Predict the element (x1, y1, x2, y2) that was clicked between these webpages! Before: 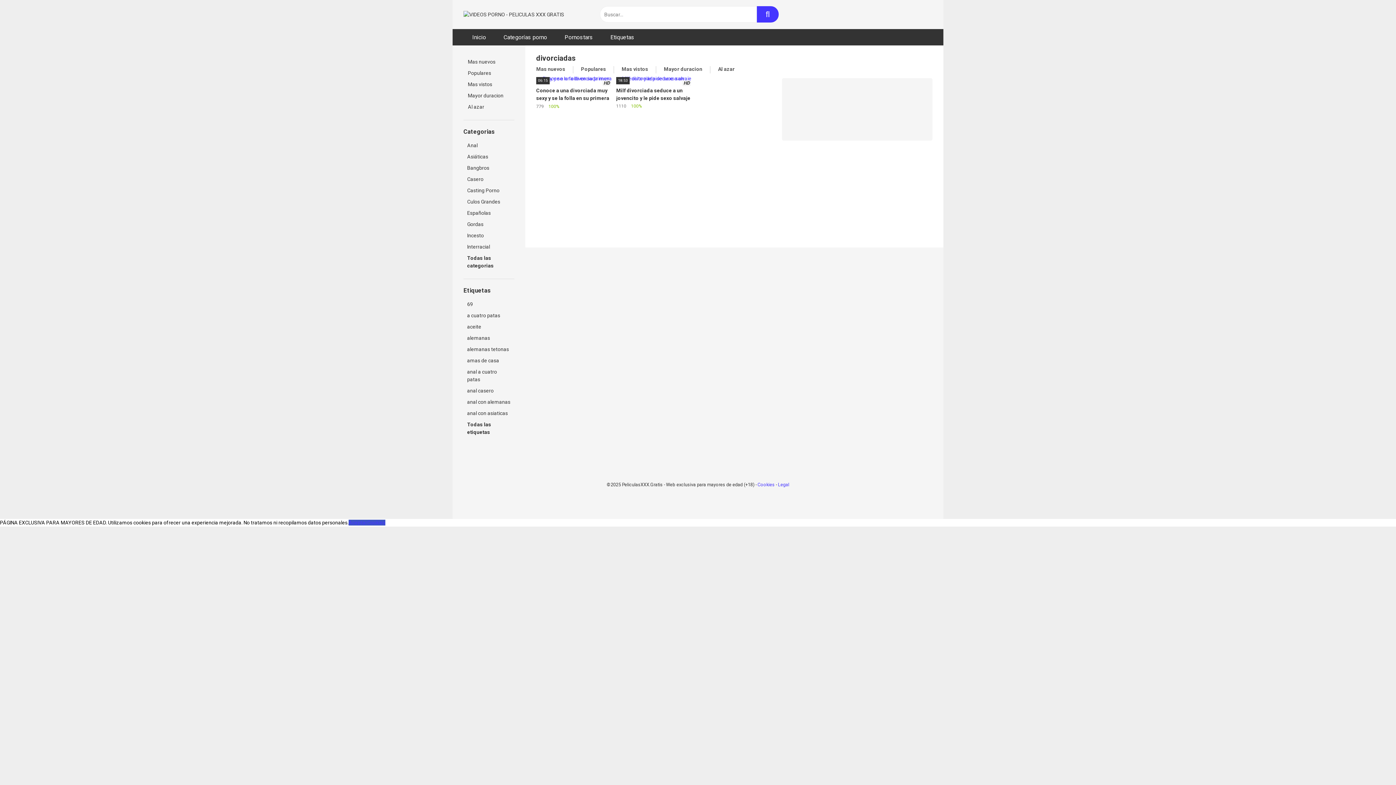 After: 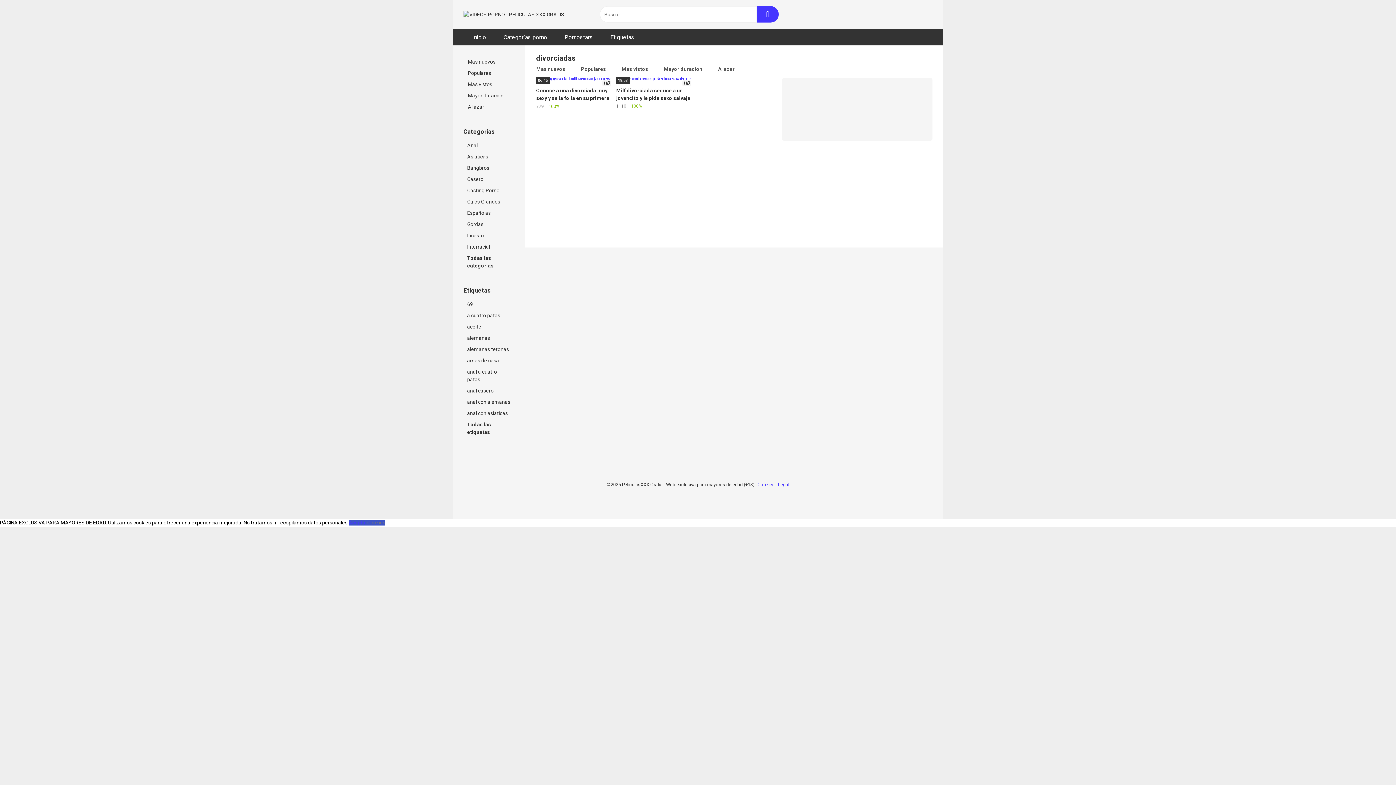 Action: bbox: (367, 520, 385, 525) label: Cookies